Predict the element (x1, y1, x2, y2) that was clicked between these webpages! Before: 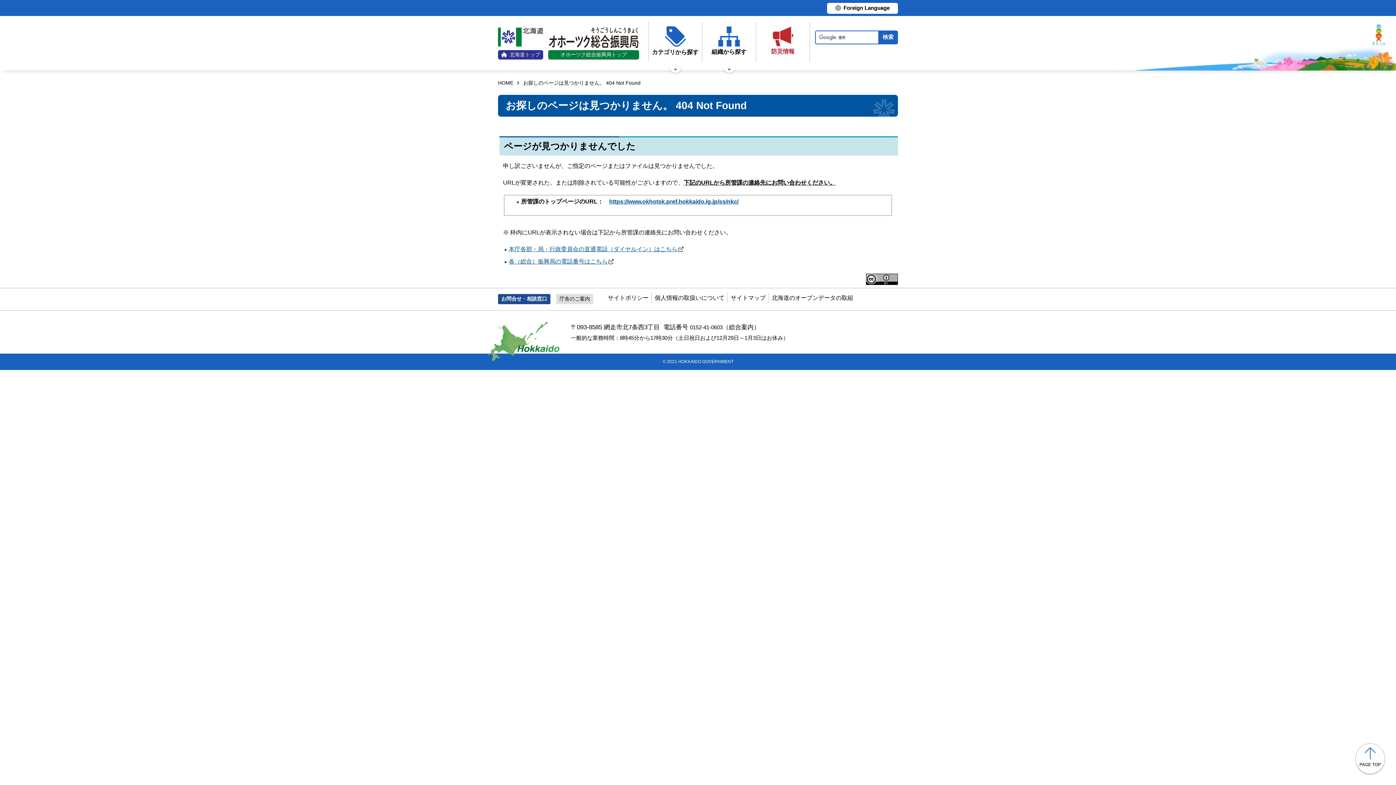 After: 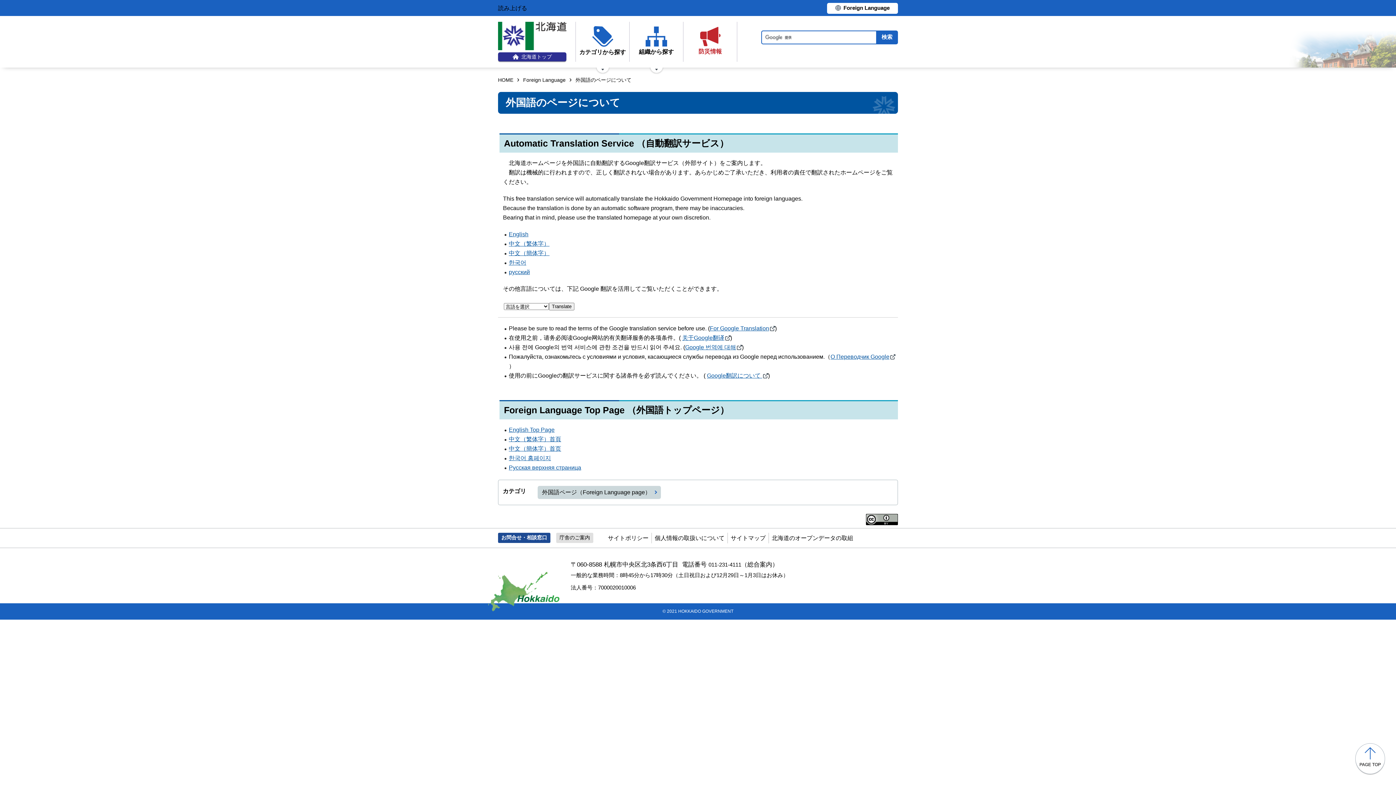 Action: label: Foreign Language bbox: (827, 2, 898, 13)